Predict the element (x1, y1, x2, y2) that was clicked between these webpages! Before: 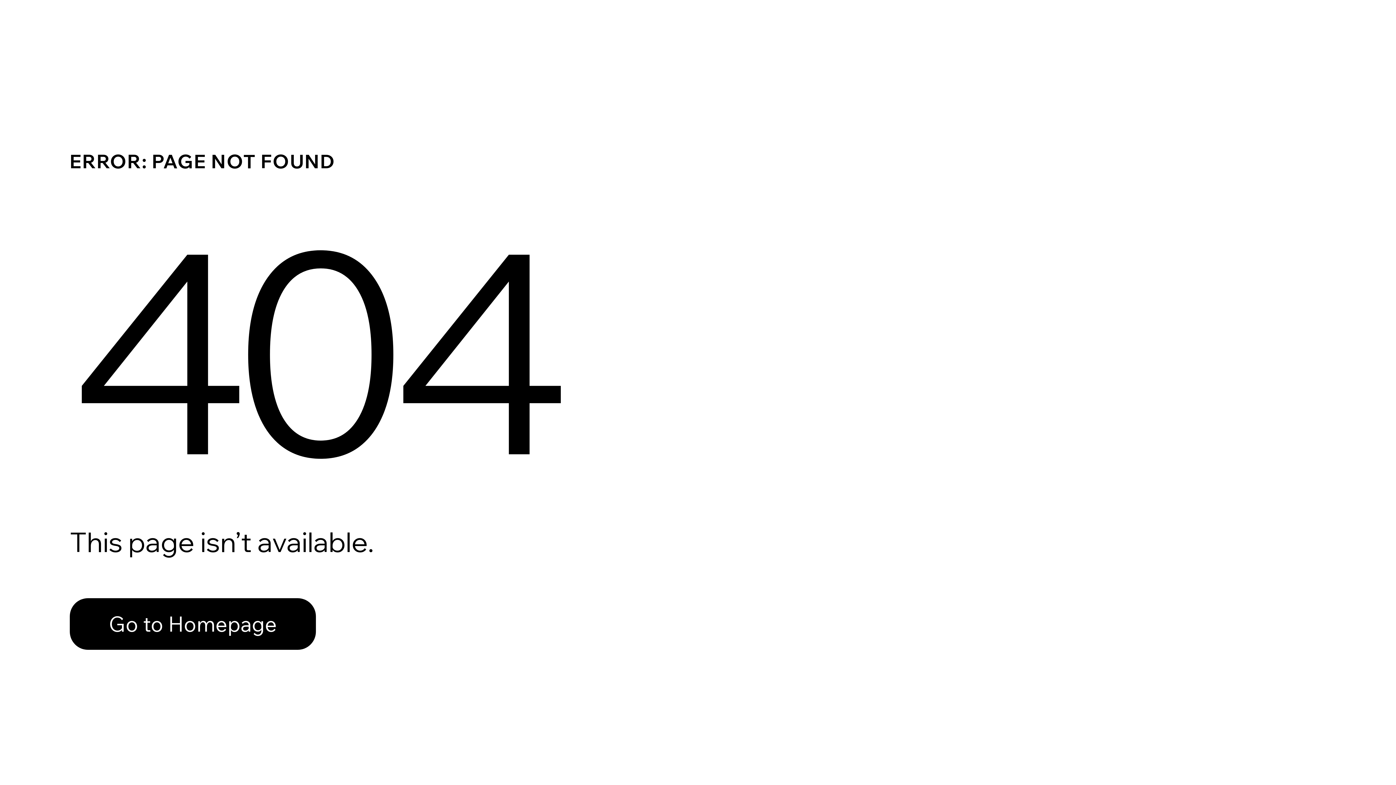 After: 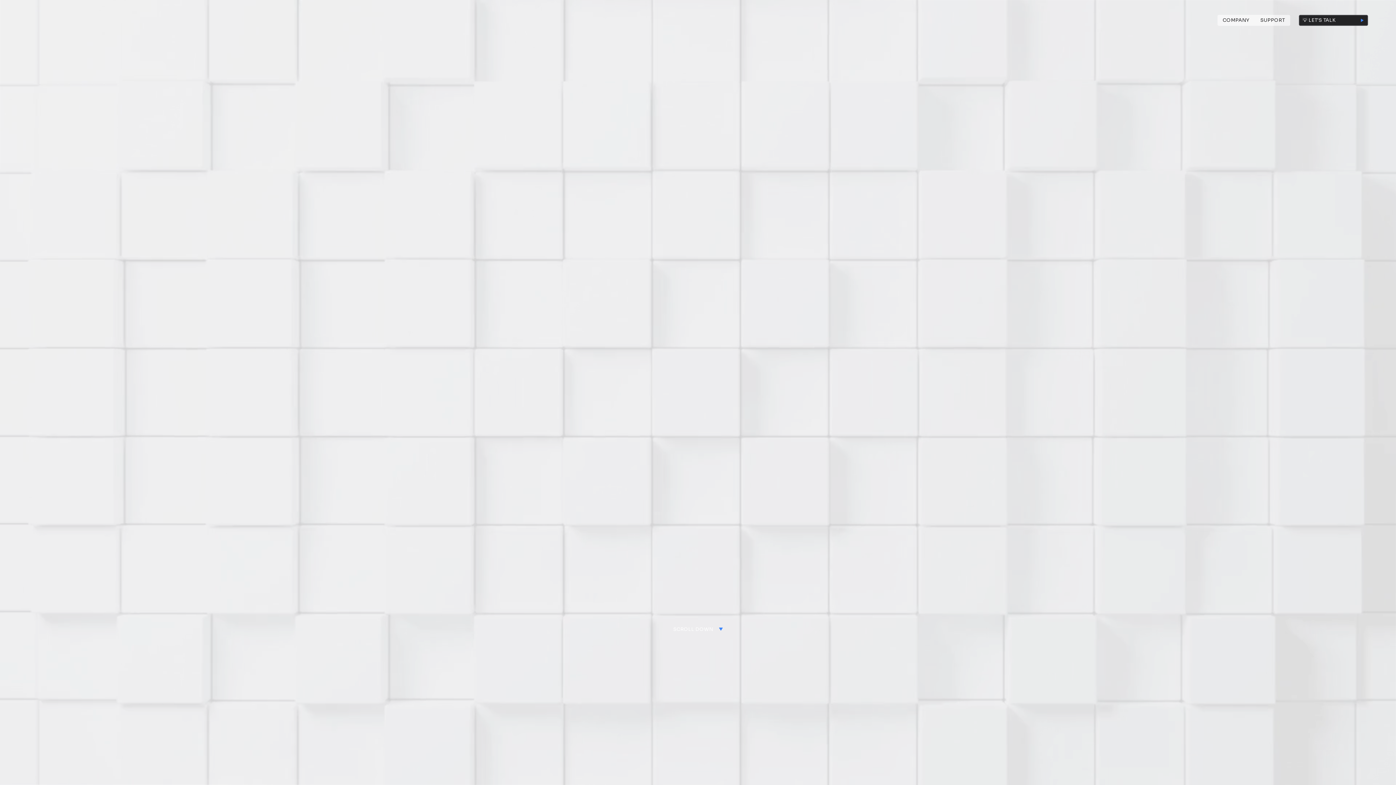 Action: label: Go to Homepage bbox: (69, 582, 768, 659)